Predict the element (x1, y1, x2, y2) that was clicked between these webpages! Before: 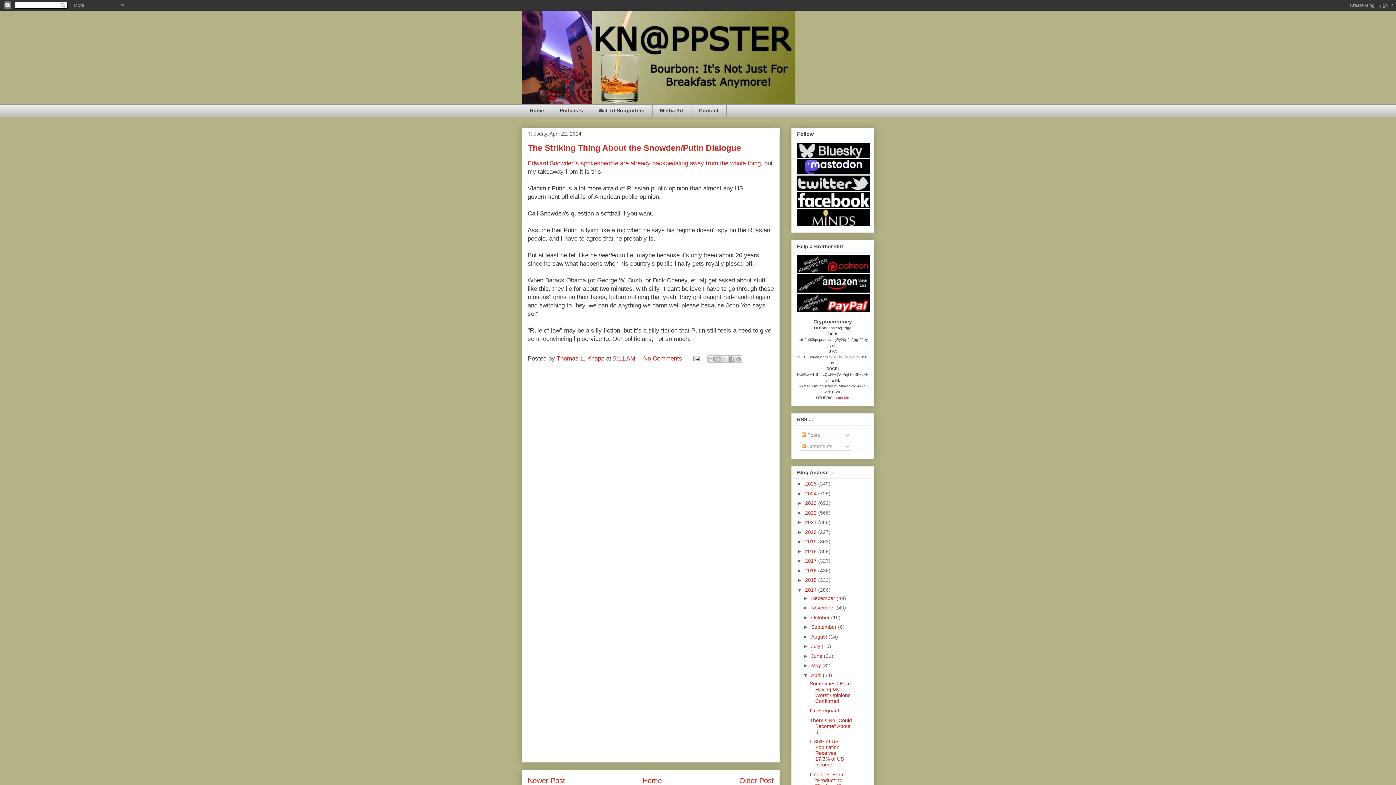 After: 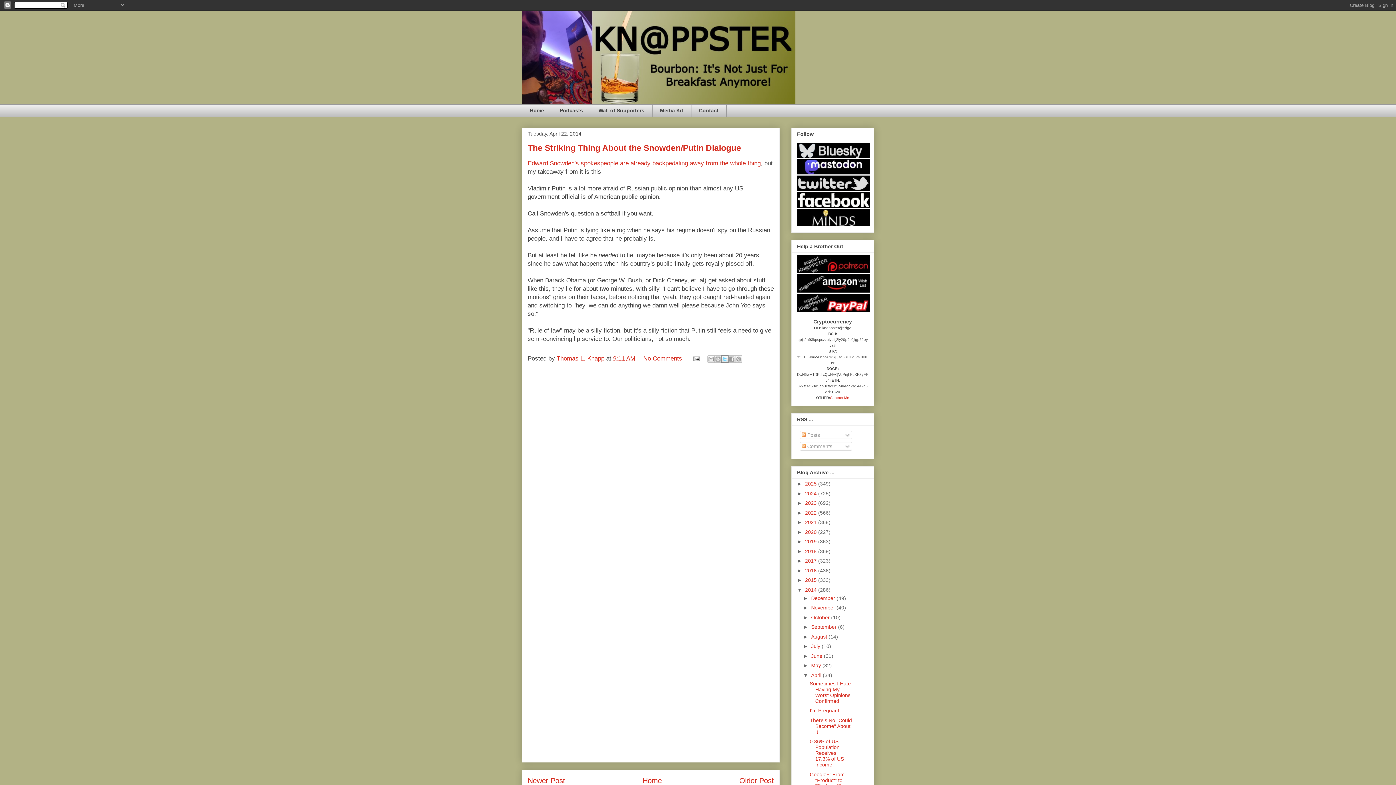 Action: bbox: (721, 355, 728, 362) label: Share to X